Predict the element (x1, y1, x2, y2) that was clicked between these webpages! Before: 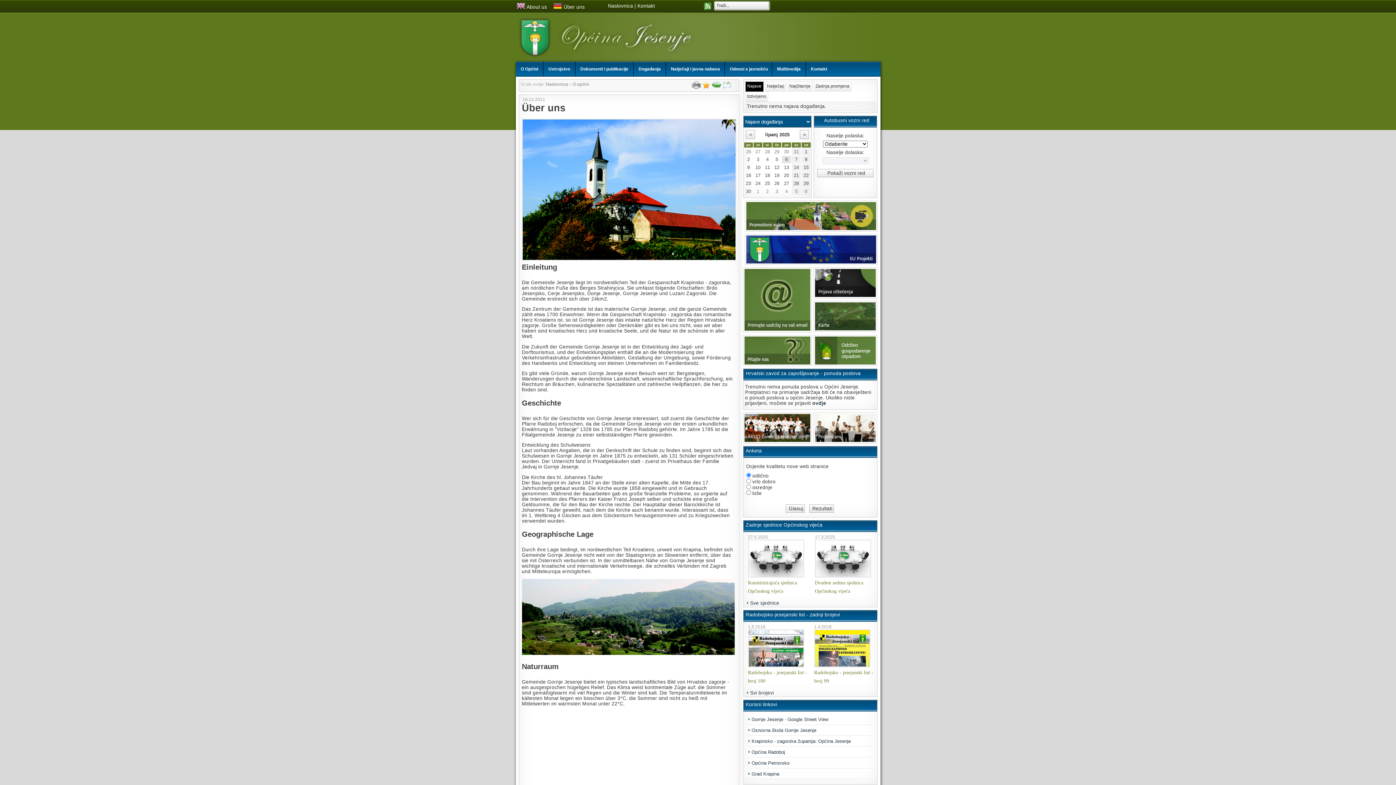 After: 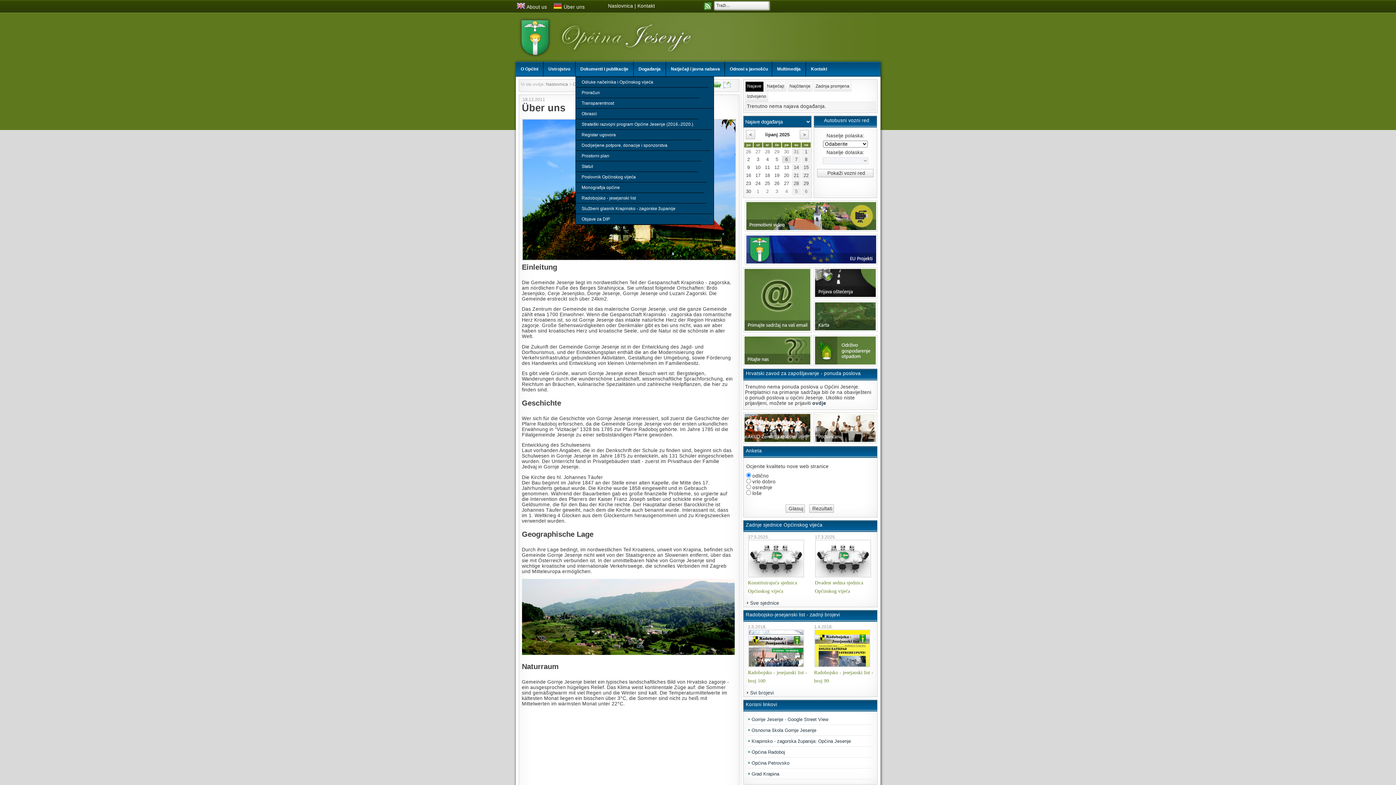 Action: label: 	Dokumenti i publikacije 	 bbox: (575, 61, 633, 76)